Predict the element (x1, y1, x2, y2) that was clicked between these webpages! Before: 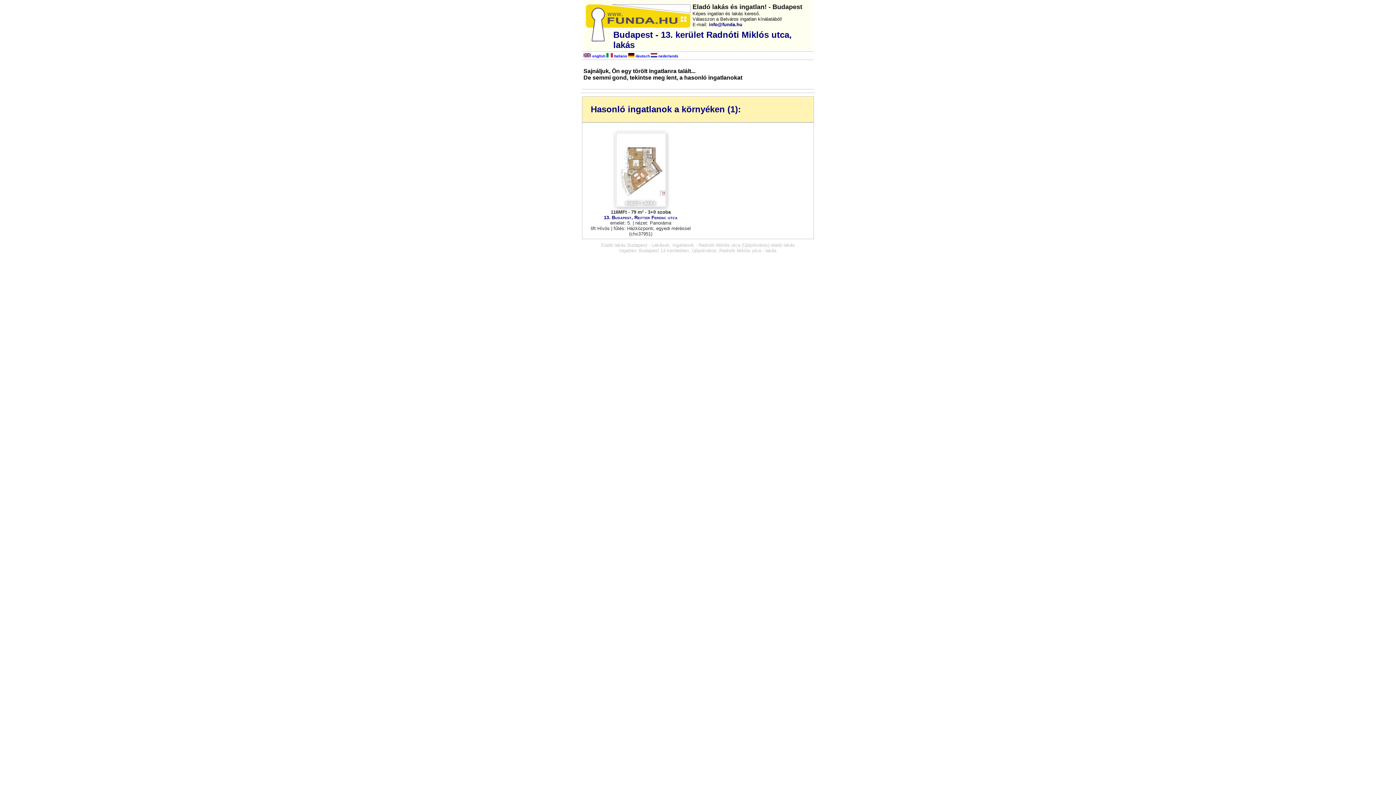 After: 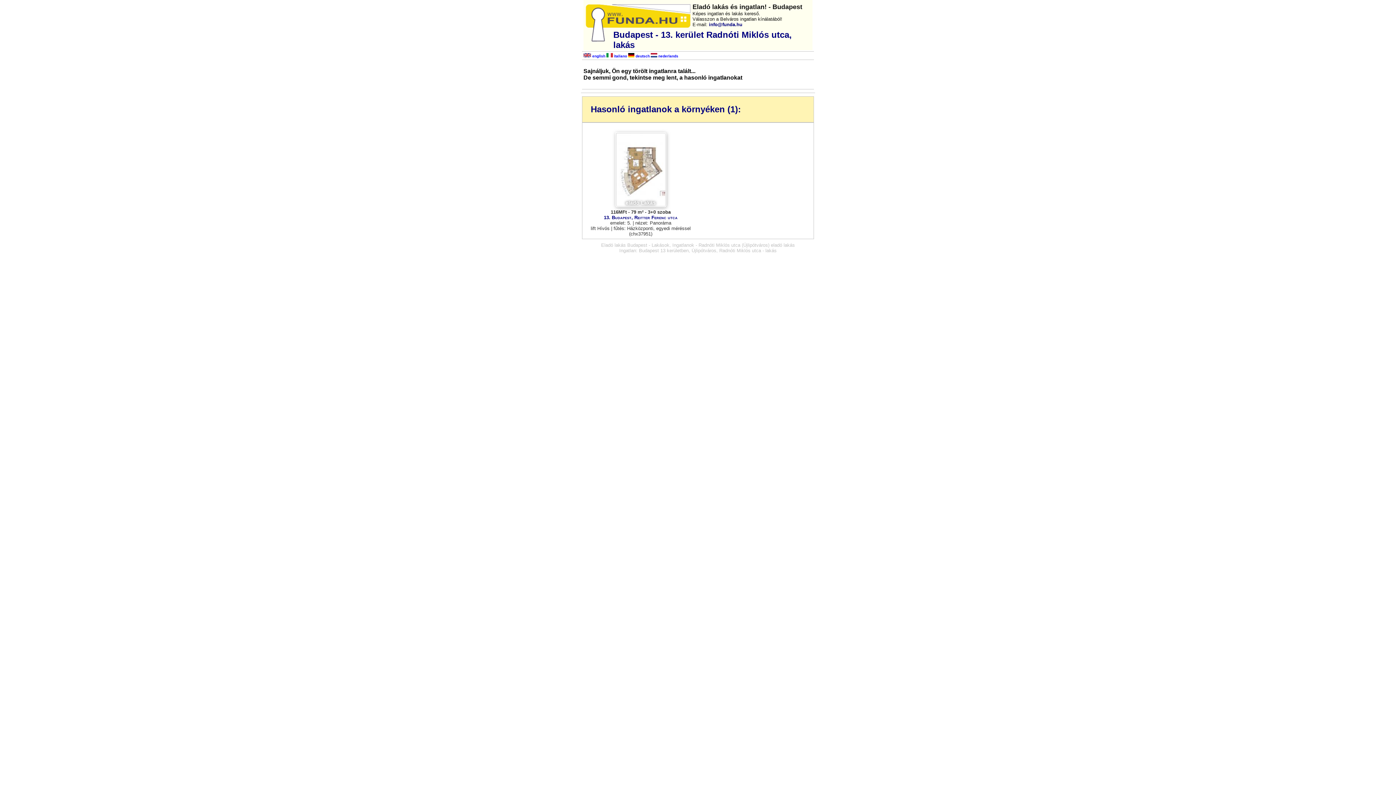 Action: bbox: (615, 202, 666, 208) label: eladó Lakás